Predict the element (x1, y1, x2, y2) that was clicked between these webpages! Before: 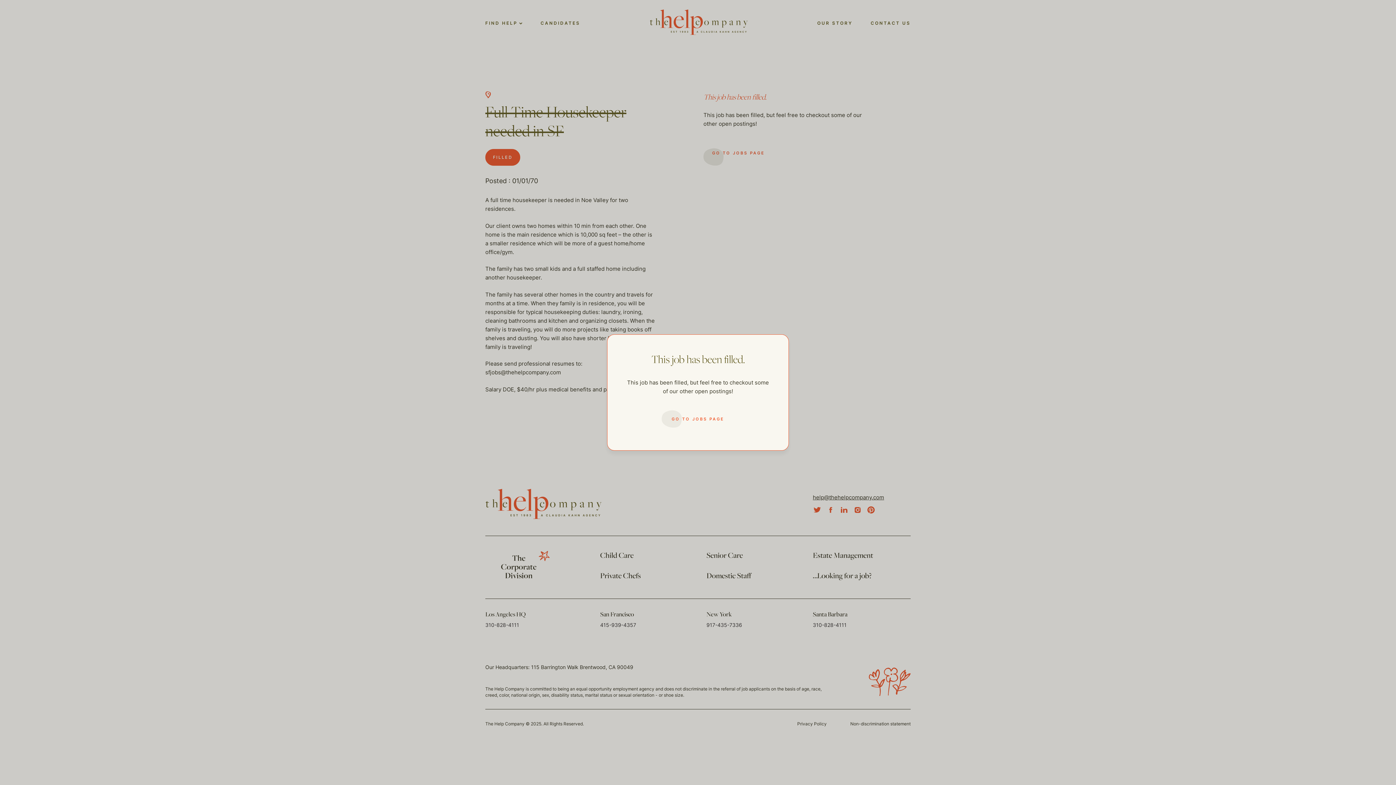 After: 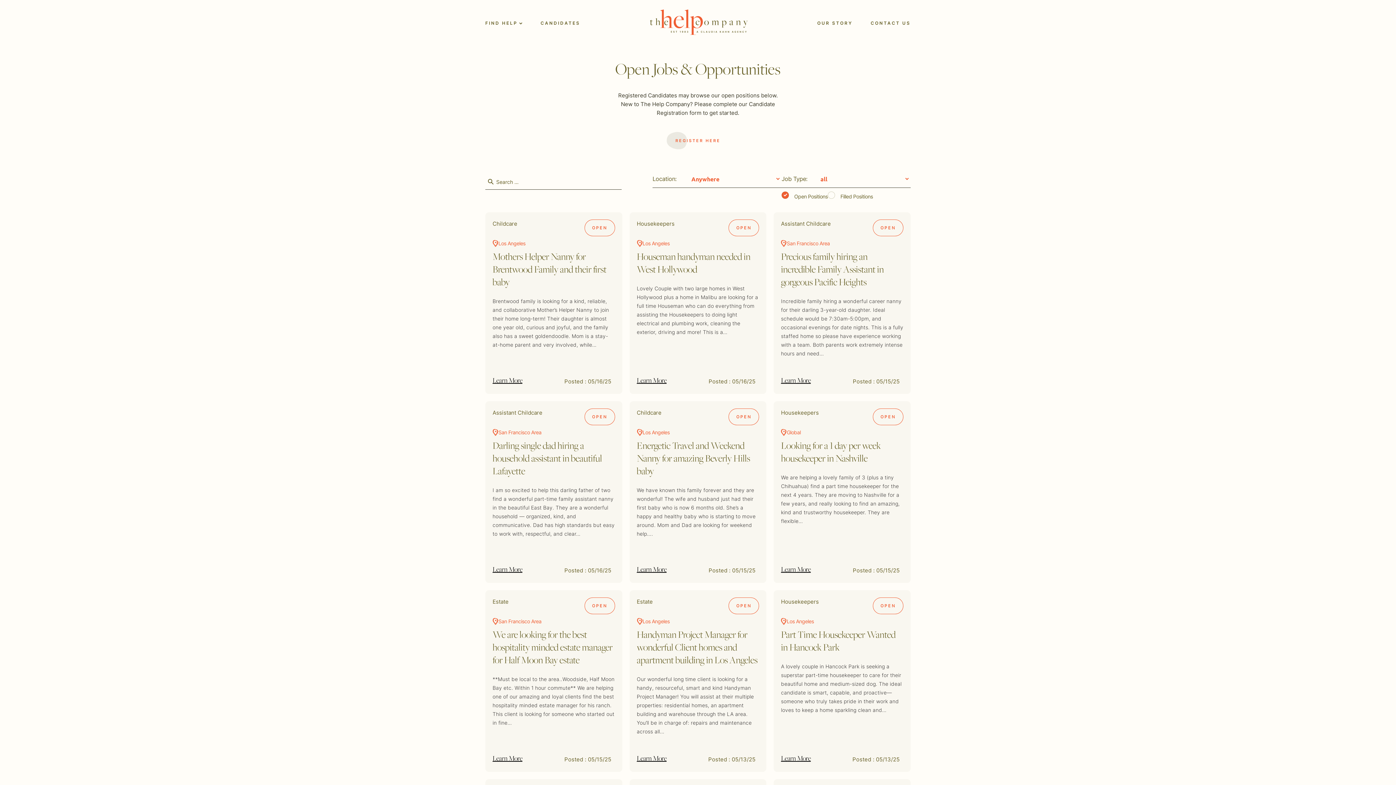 Action: label: GO TO JOBS PAGE bbox: (661, 410, 734, 428)